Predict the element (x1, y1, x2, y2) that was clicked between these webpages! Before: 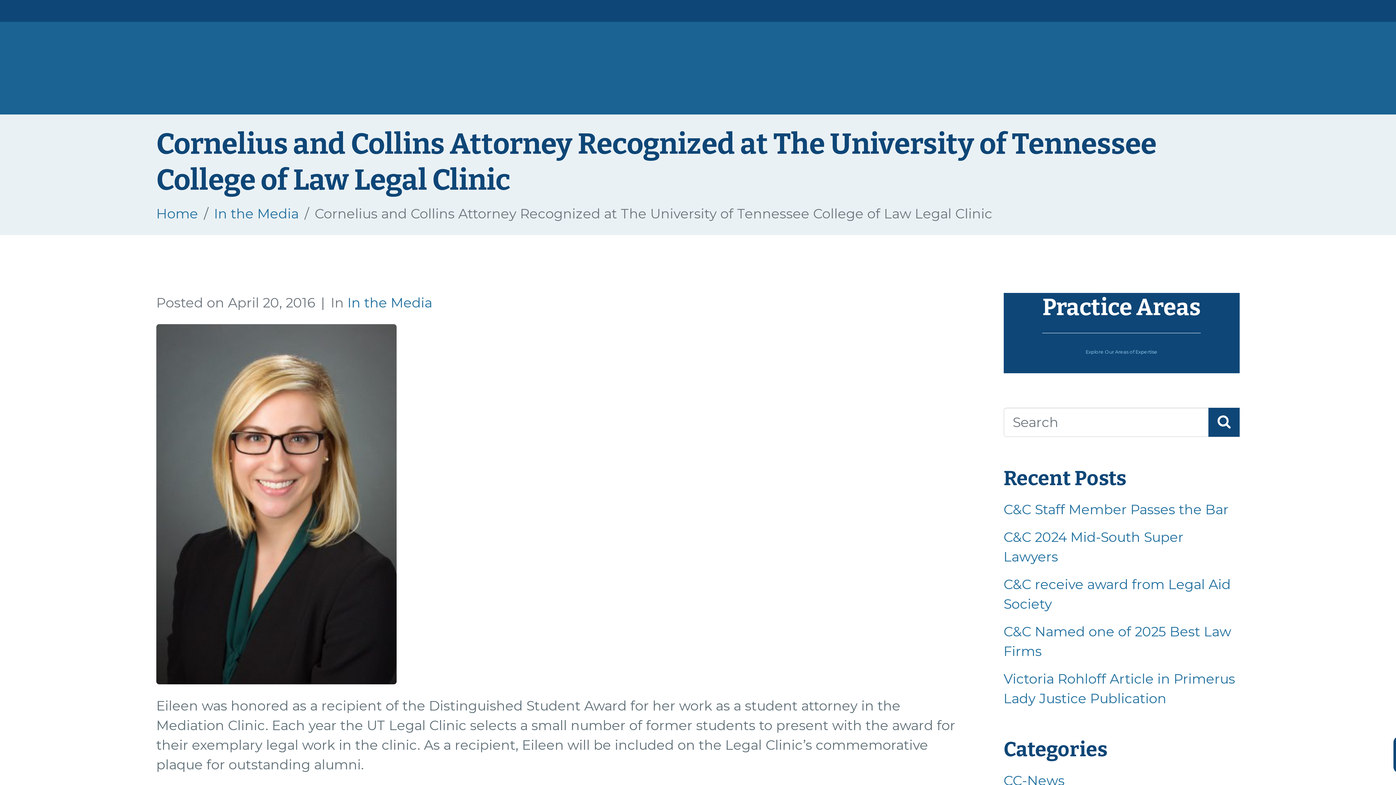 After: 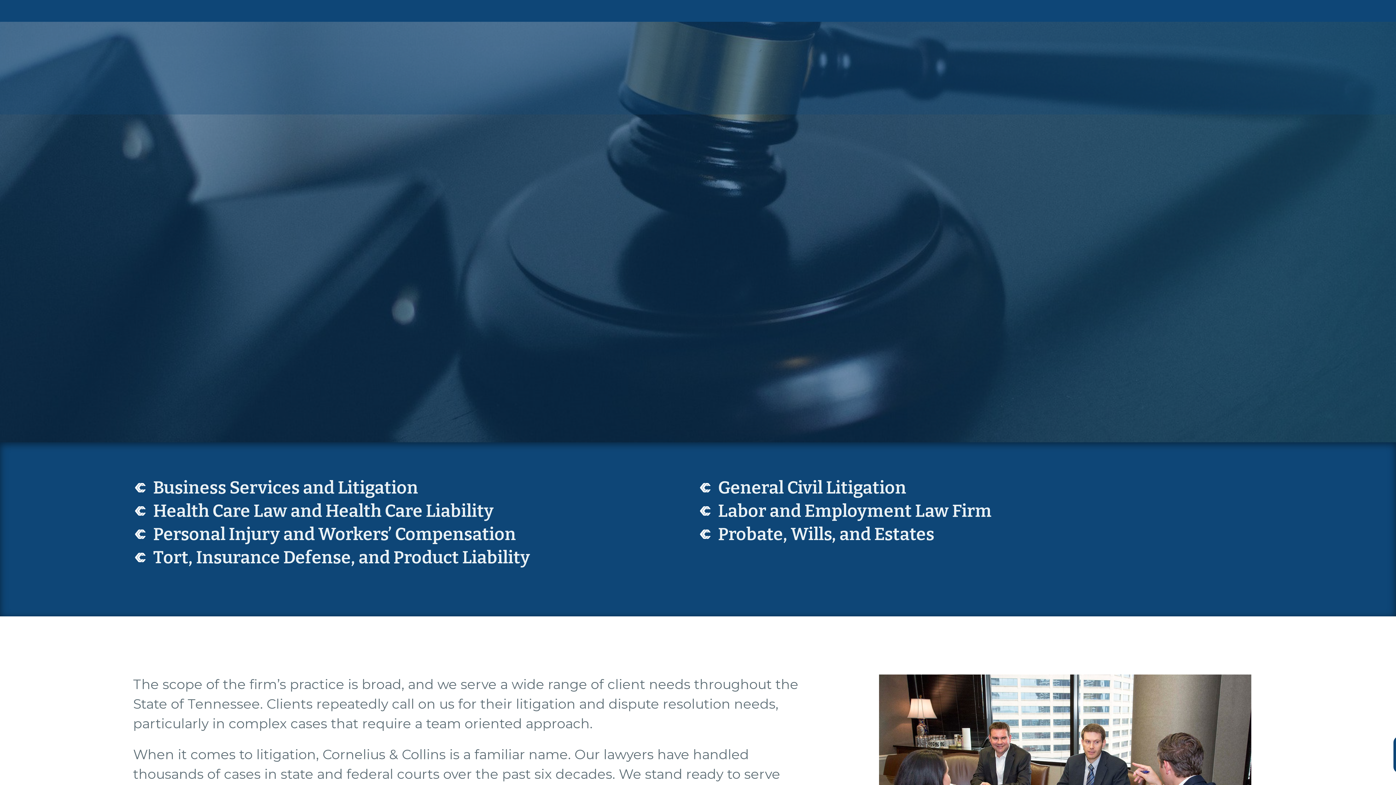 Action: label: Explore Our Areas of Expertise bbox: (1085, 348, 1157, 354)